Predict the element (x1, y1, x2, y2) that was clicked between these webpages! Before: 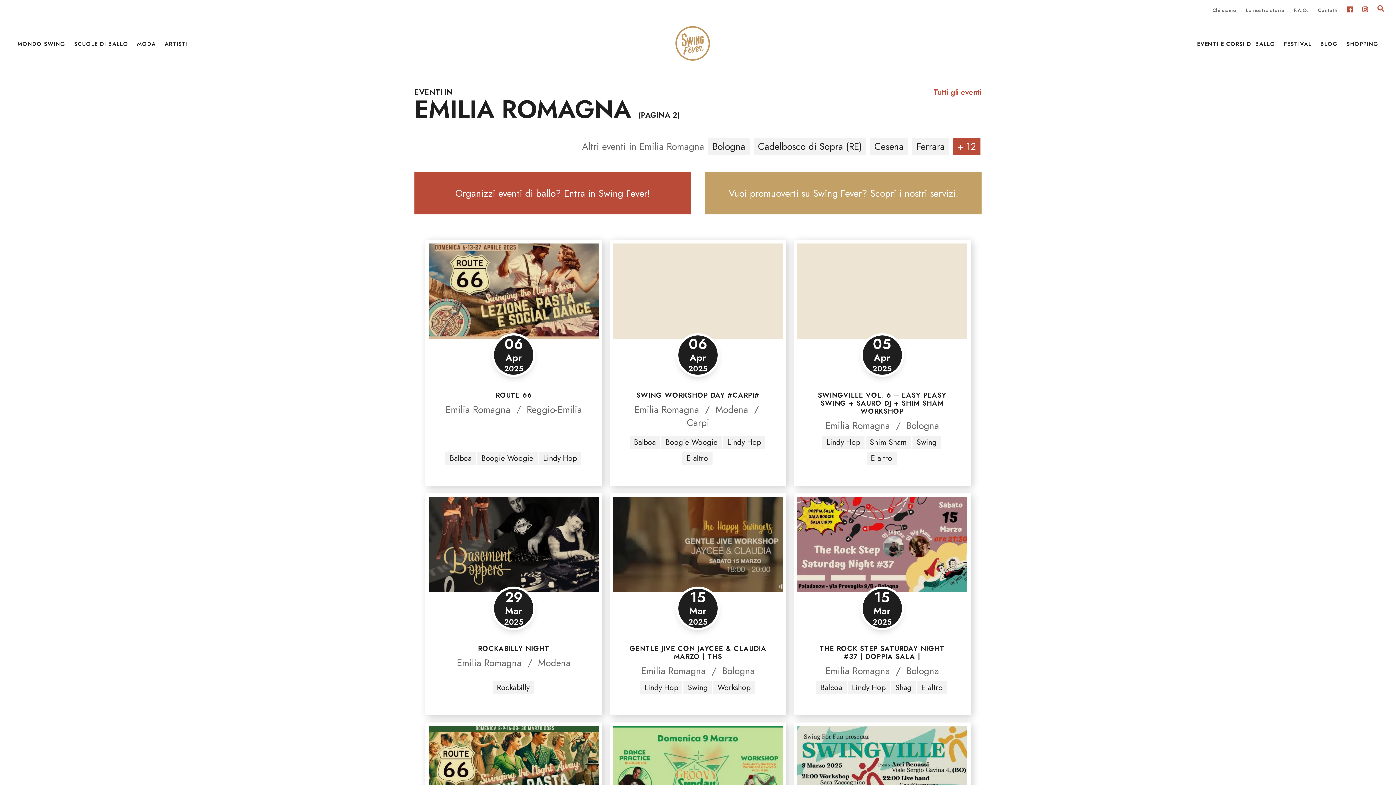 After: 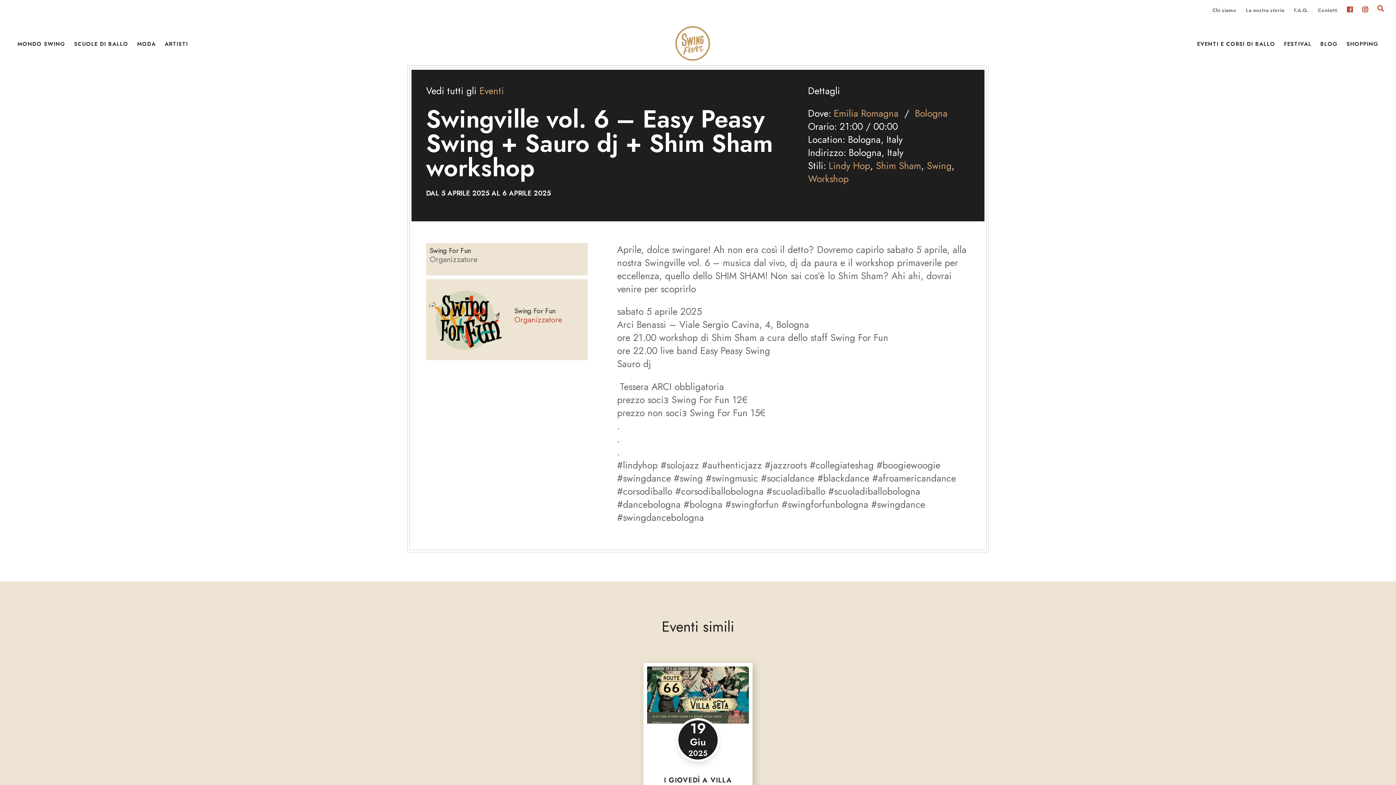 Action: bbox: (797, 243, 967, 339) label: Swingville vol. 6 – Easy Peasy Swing + Sauro dj + Shim Sham workshop